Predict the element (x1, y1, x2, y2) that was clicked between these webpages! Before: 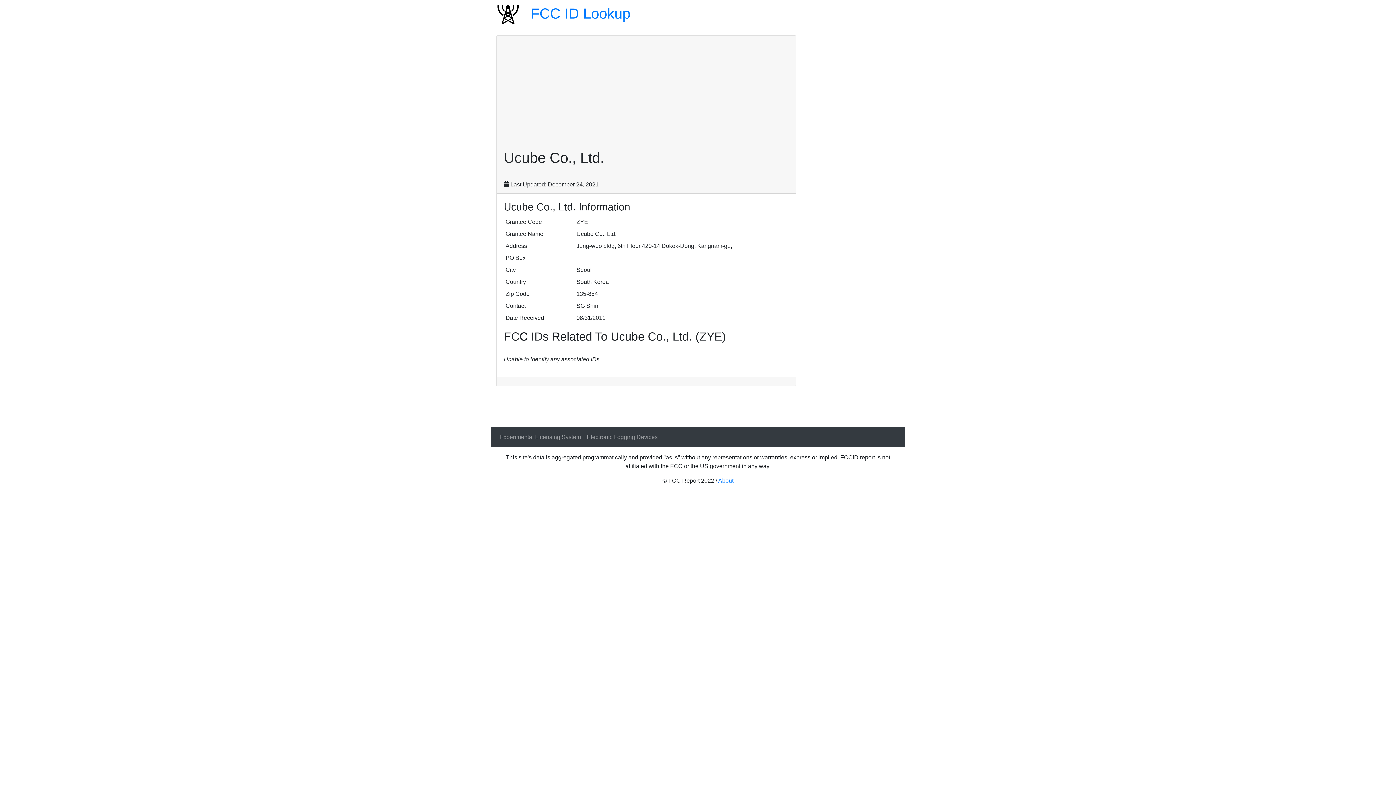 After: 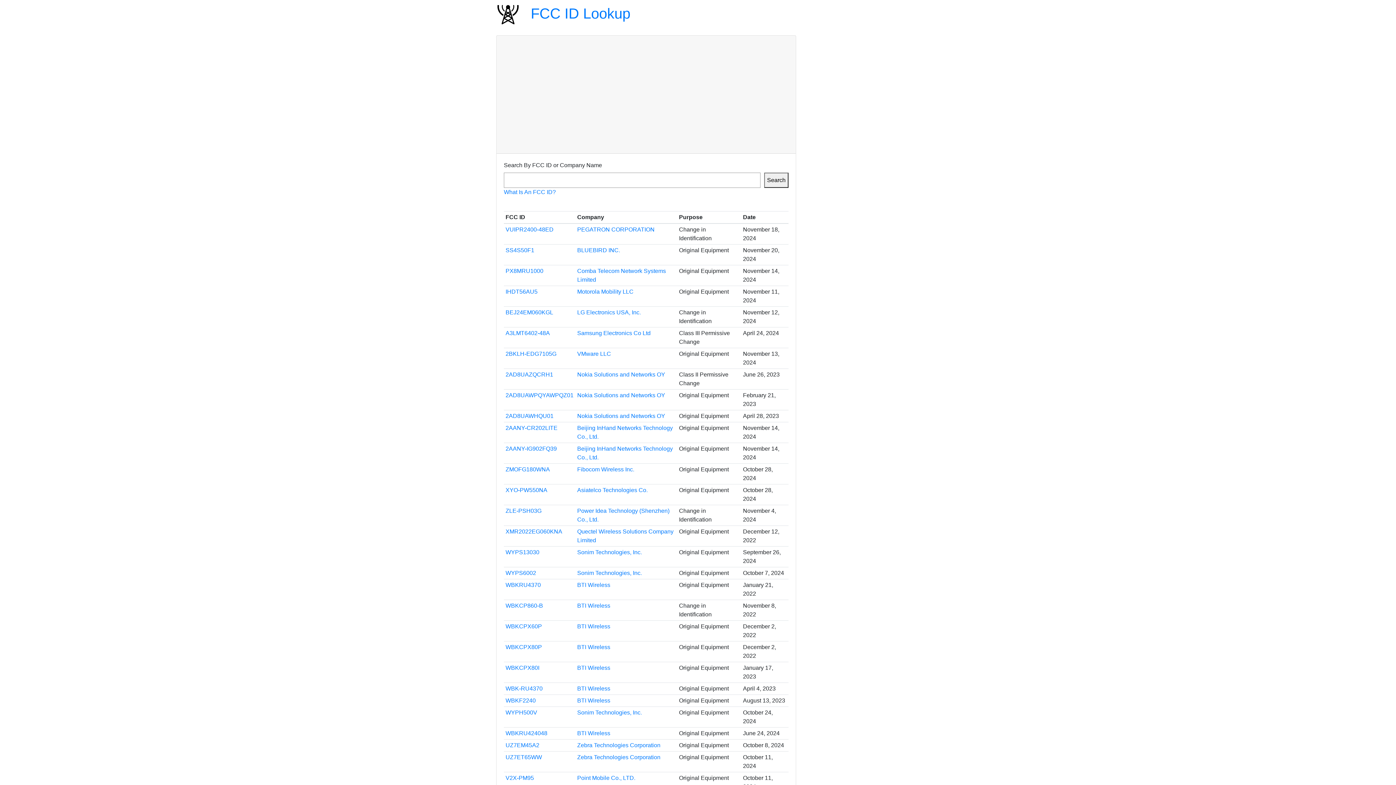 Action: label: FCC ID Lookup bbox: (530, 5, 630, 21)